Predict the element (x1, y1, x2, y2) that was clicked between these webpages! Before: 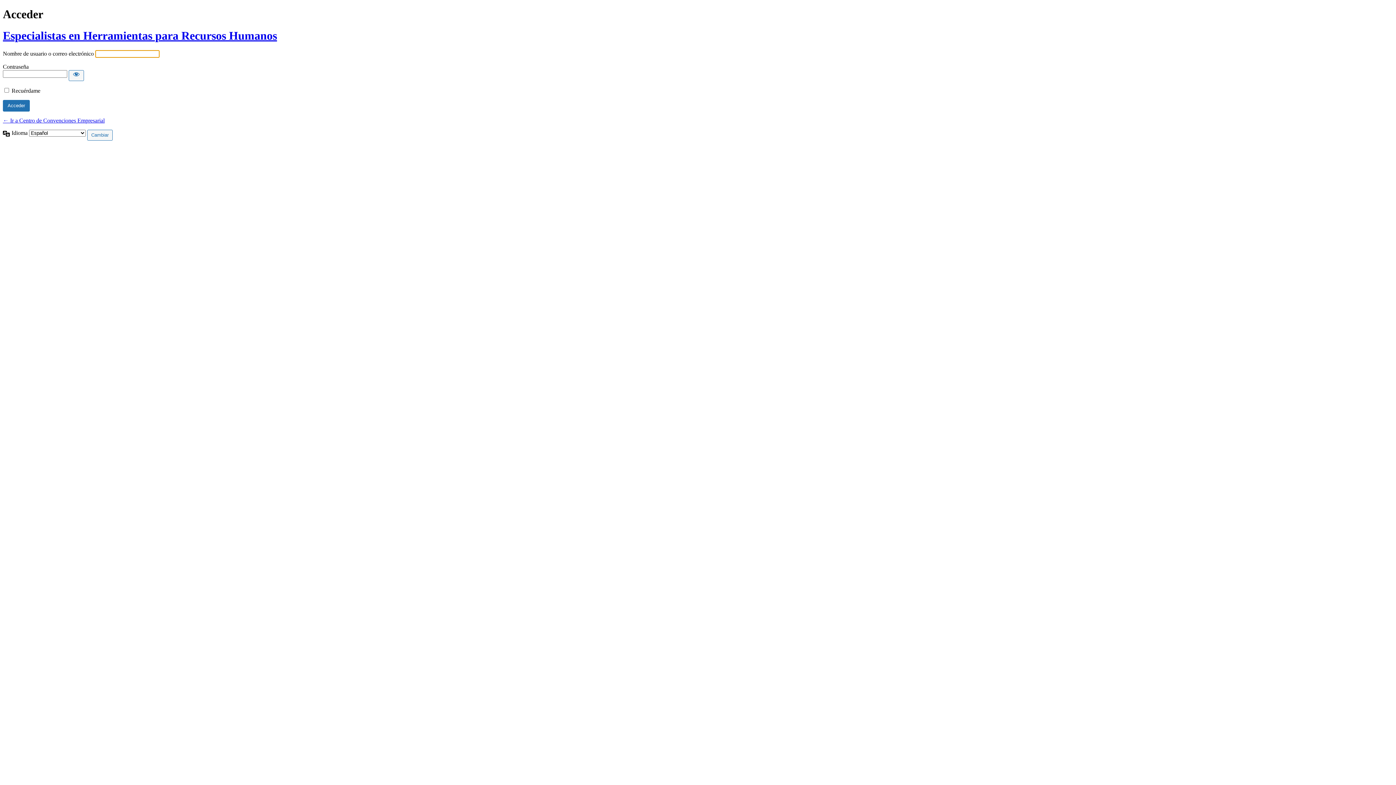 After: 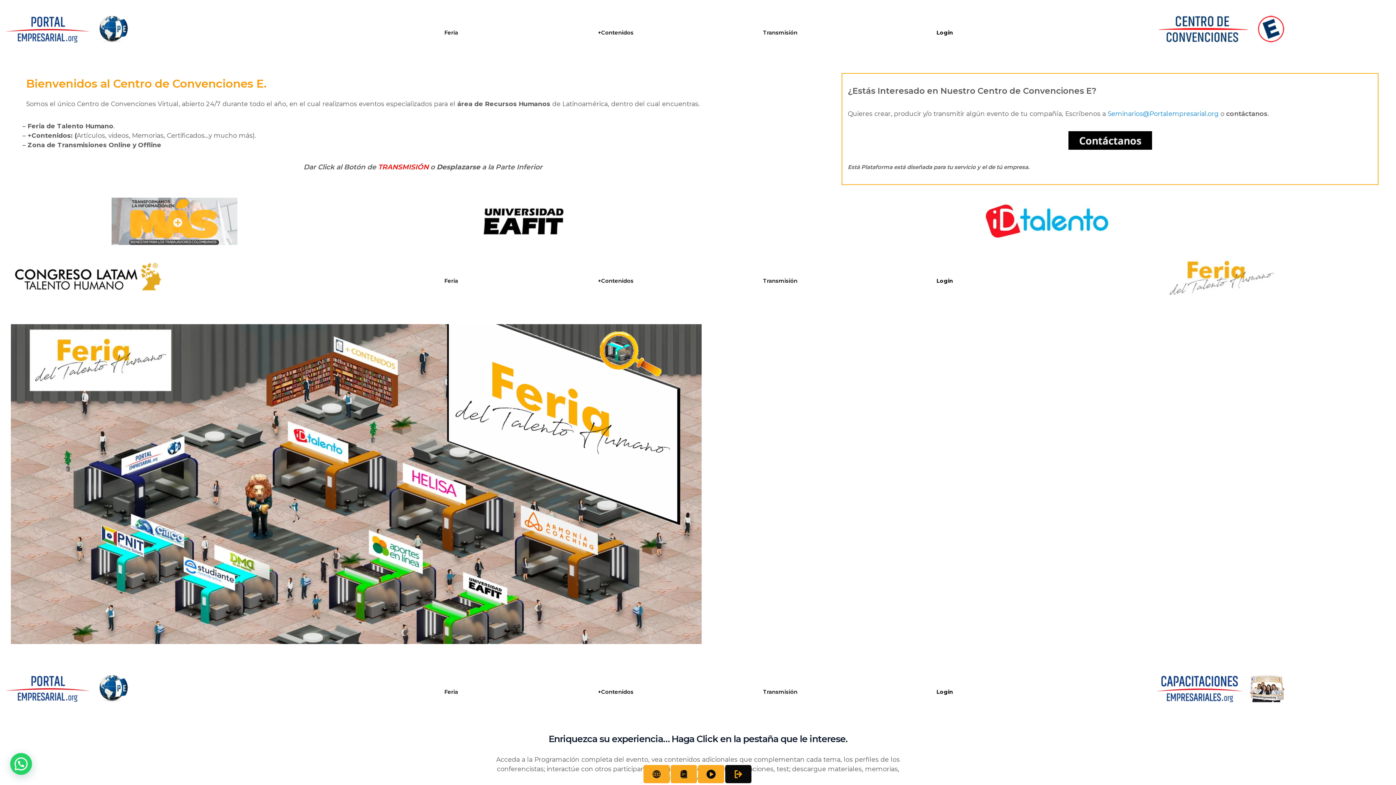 Action: label: Especialistas en Herramientas para Recursos Humanos bbox: (2, 29, 277, 42)